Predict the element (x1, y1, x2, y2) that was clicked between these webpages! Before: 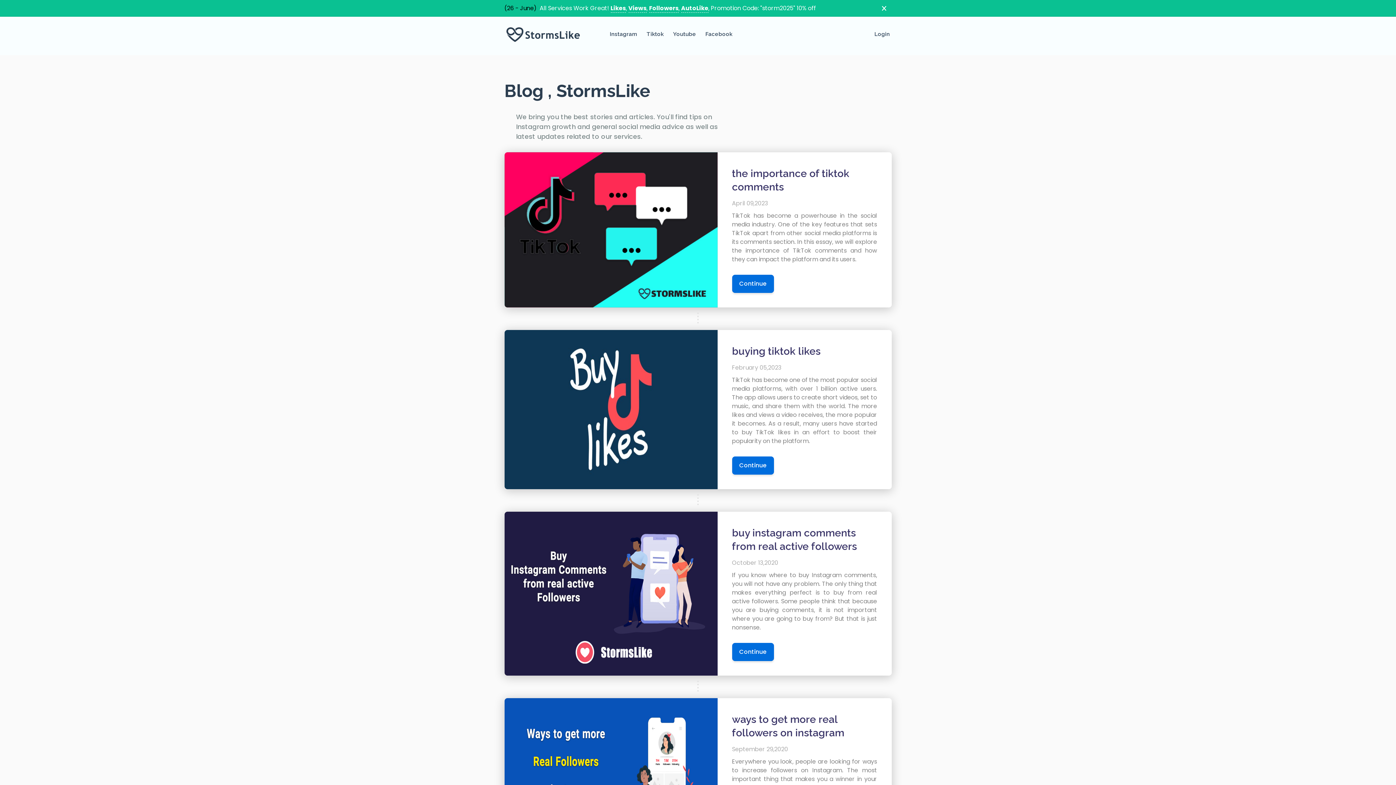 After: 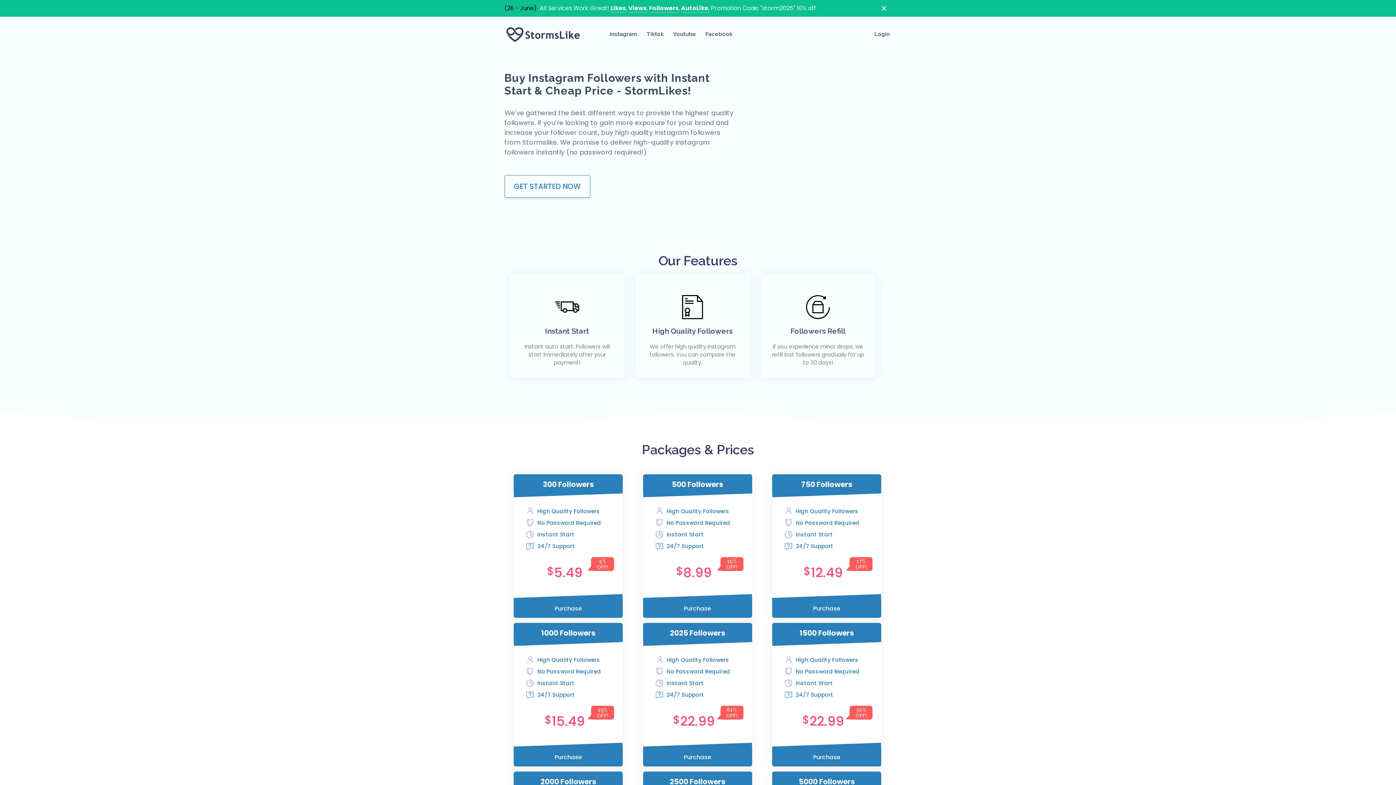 Action: bbox: (649, 4, 678, 12) label: Followers